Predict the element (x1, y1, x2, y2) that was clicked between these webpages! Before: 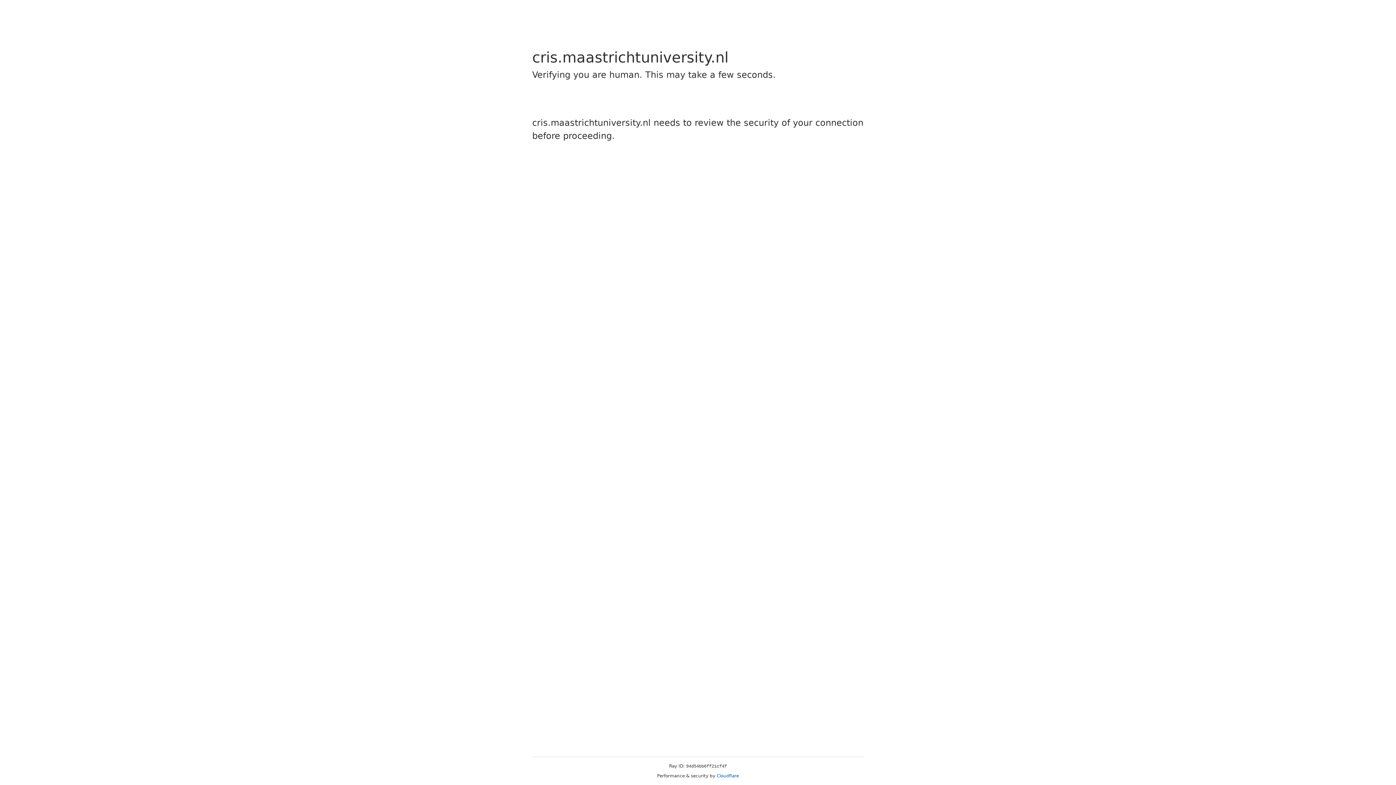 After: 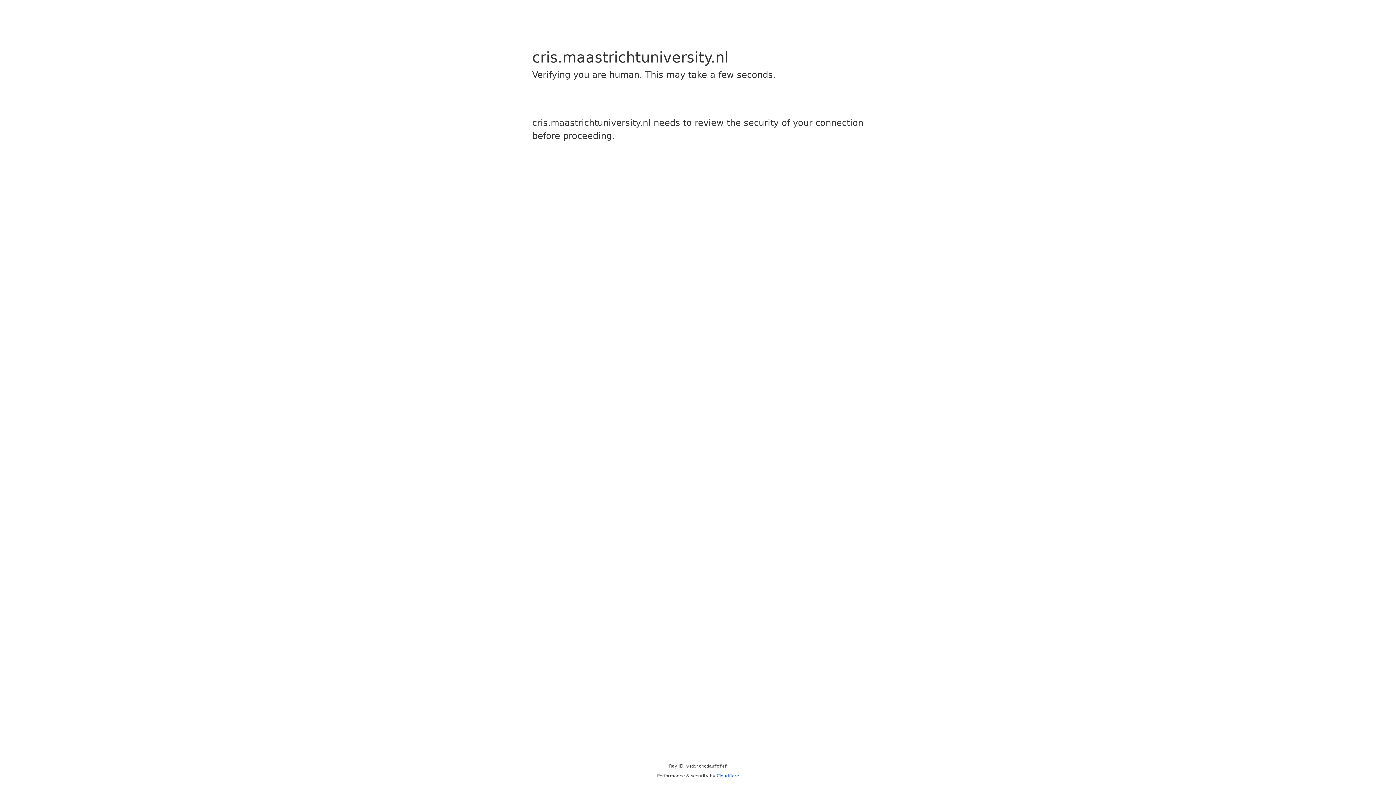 Action: label: Cloudflare bbox: (716, 773, 739, 778)